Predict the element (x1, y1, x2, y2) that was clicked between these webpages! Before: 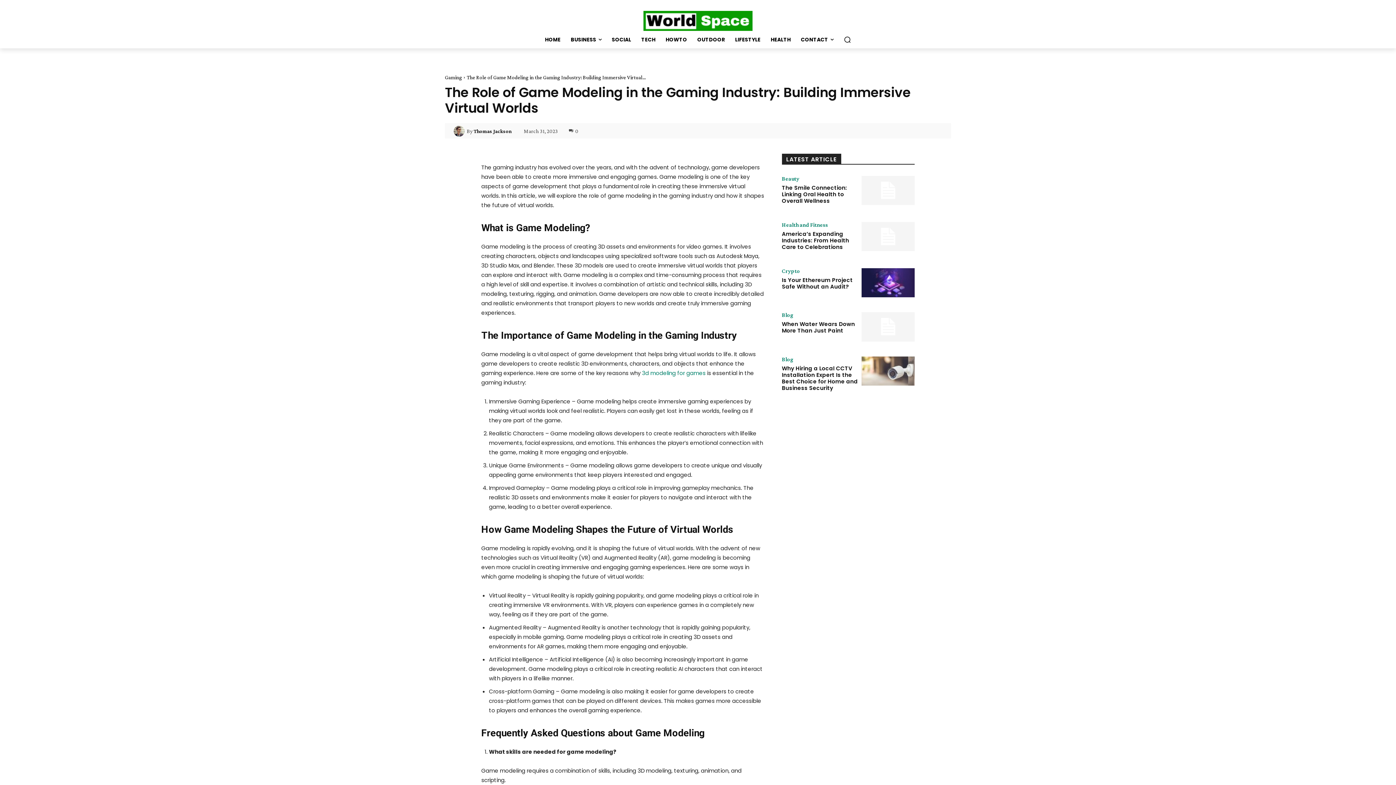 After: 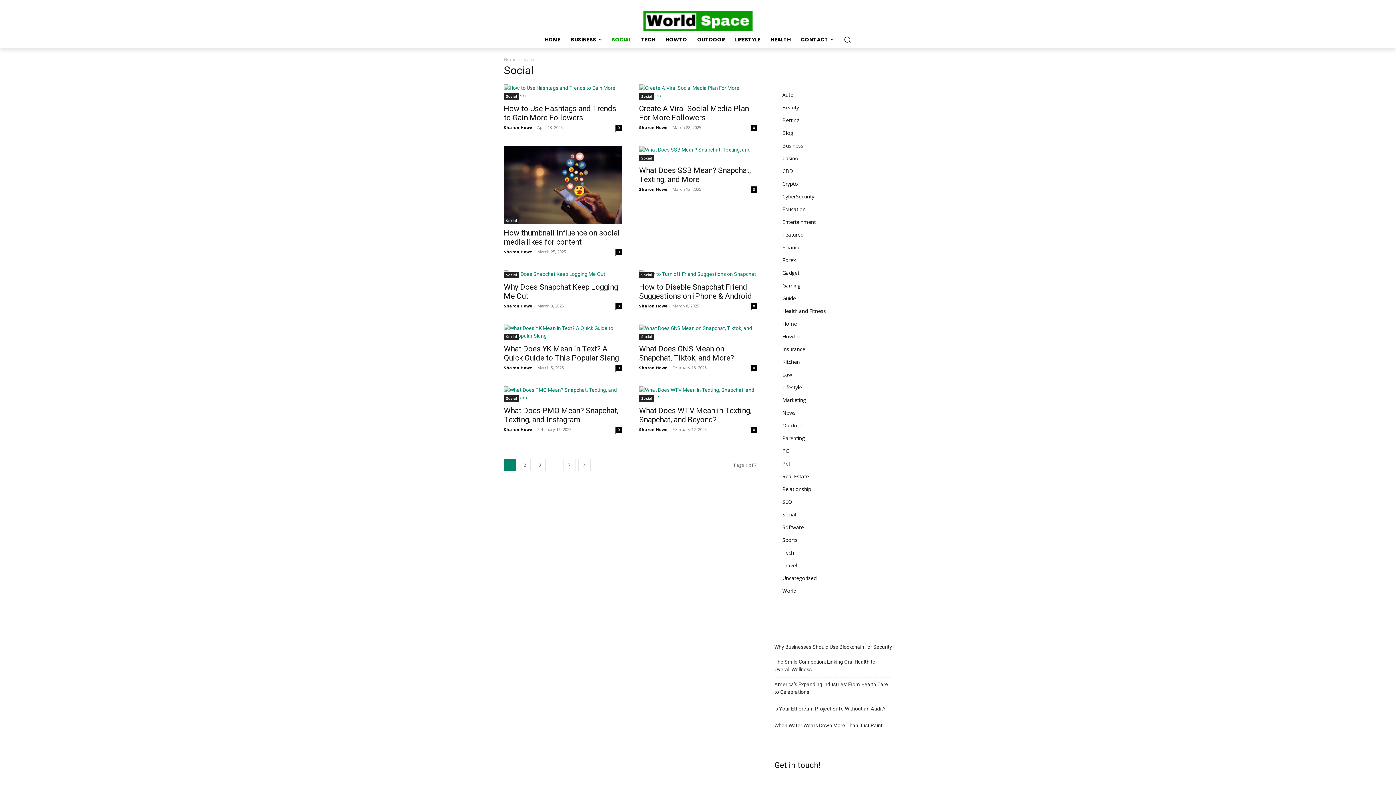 Action: bbox: (606, 30, 636, 48) label: SOCIAL